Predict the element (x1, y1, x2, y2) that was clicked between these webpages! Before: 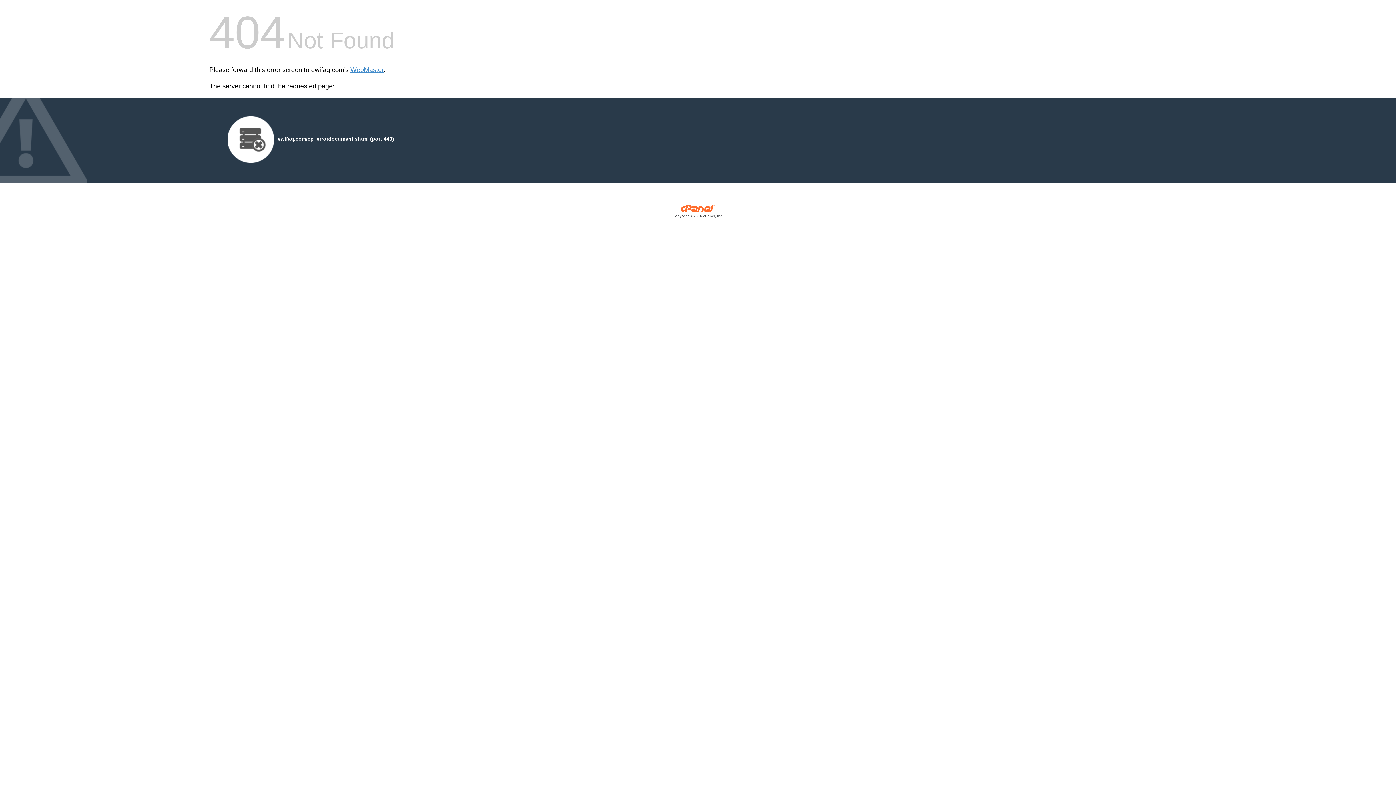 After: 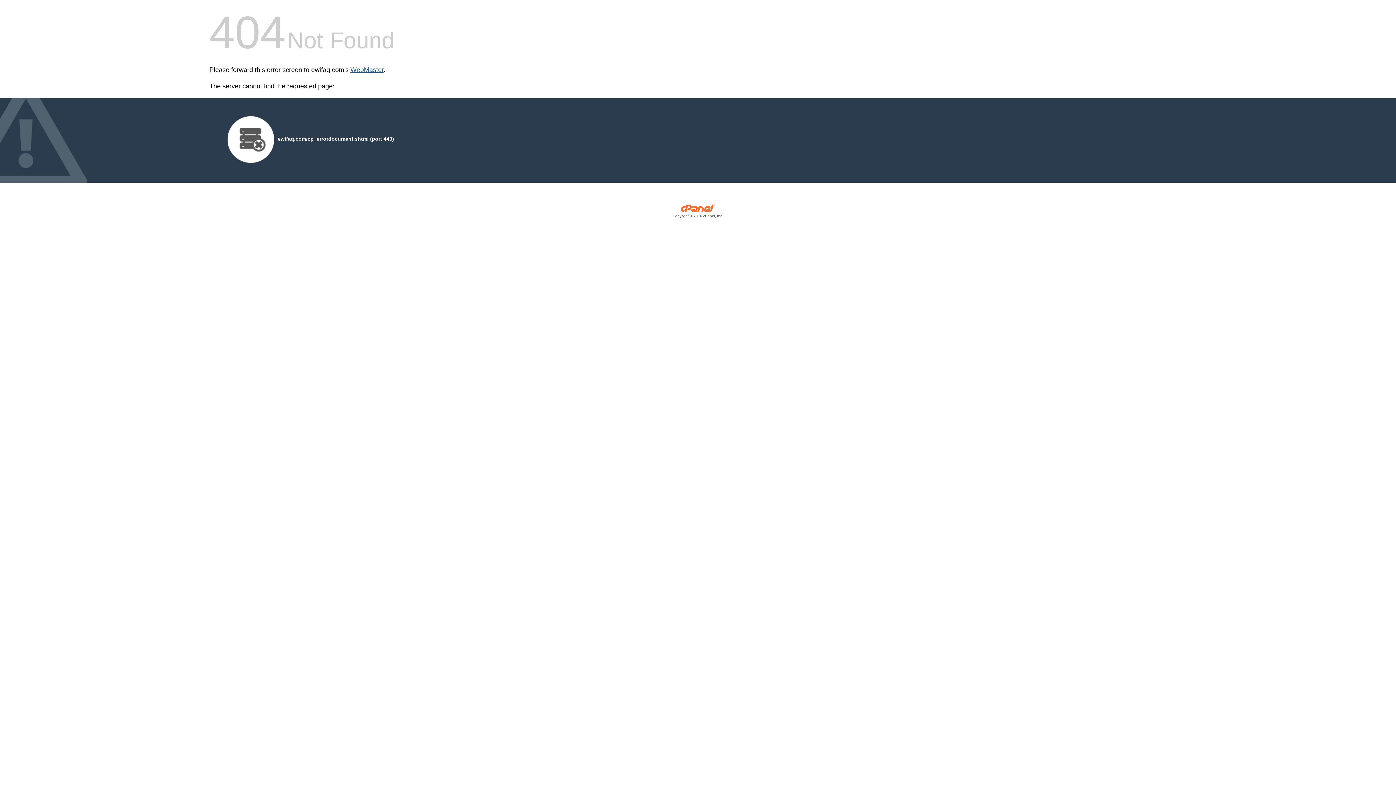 Action: label: WebMaster bbox: (350, 66, 383, 73)